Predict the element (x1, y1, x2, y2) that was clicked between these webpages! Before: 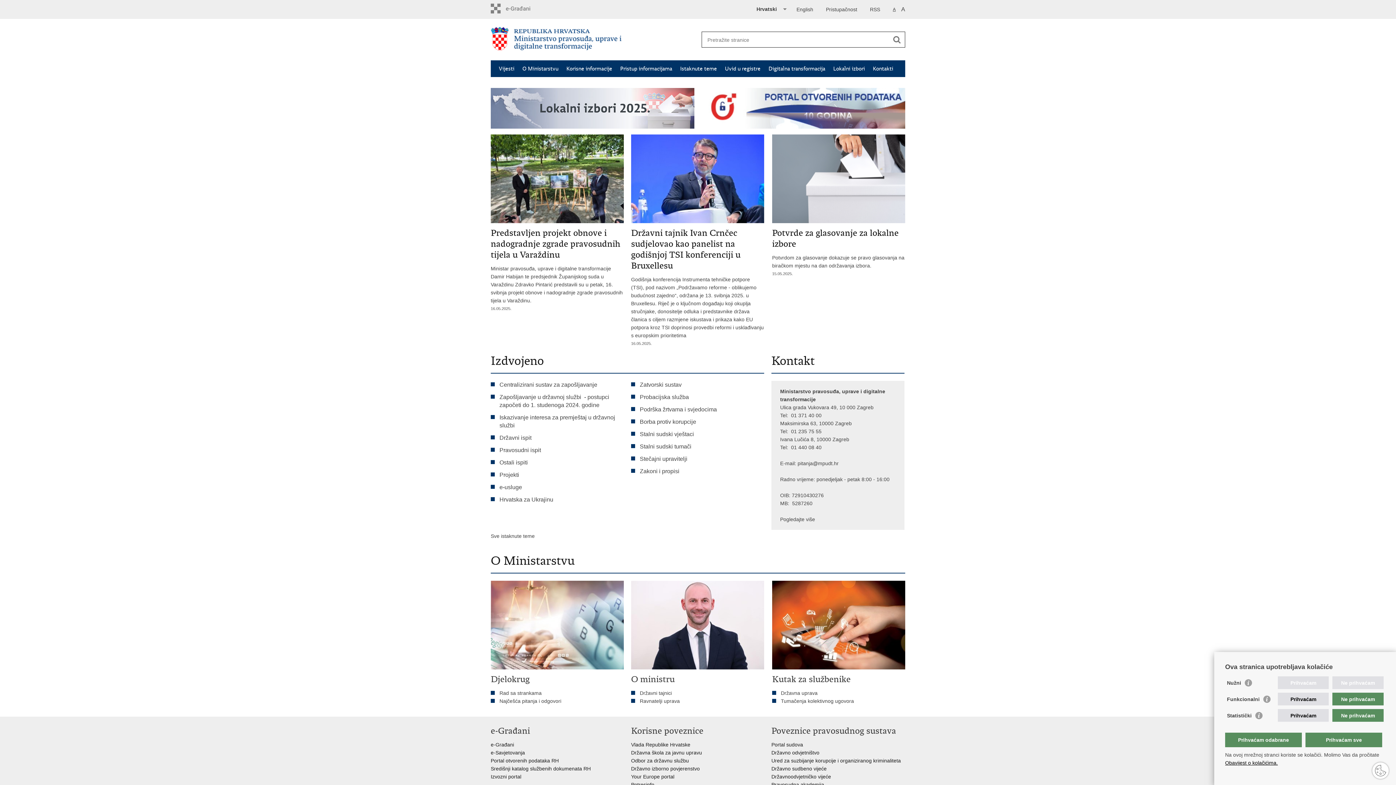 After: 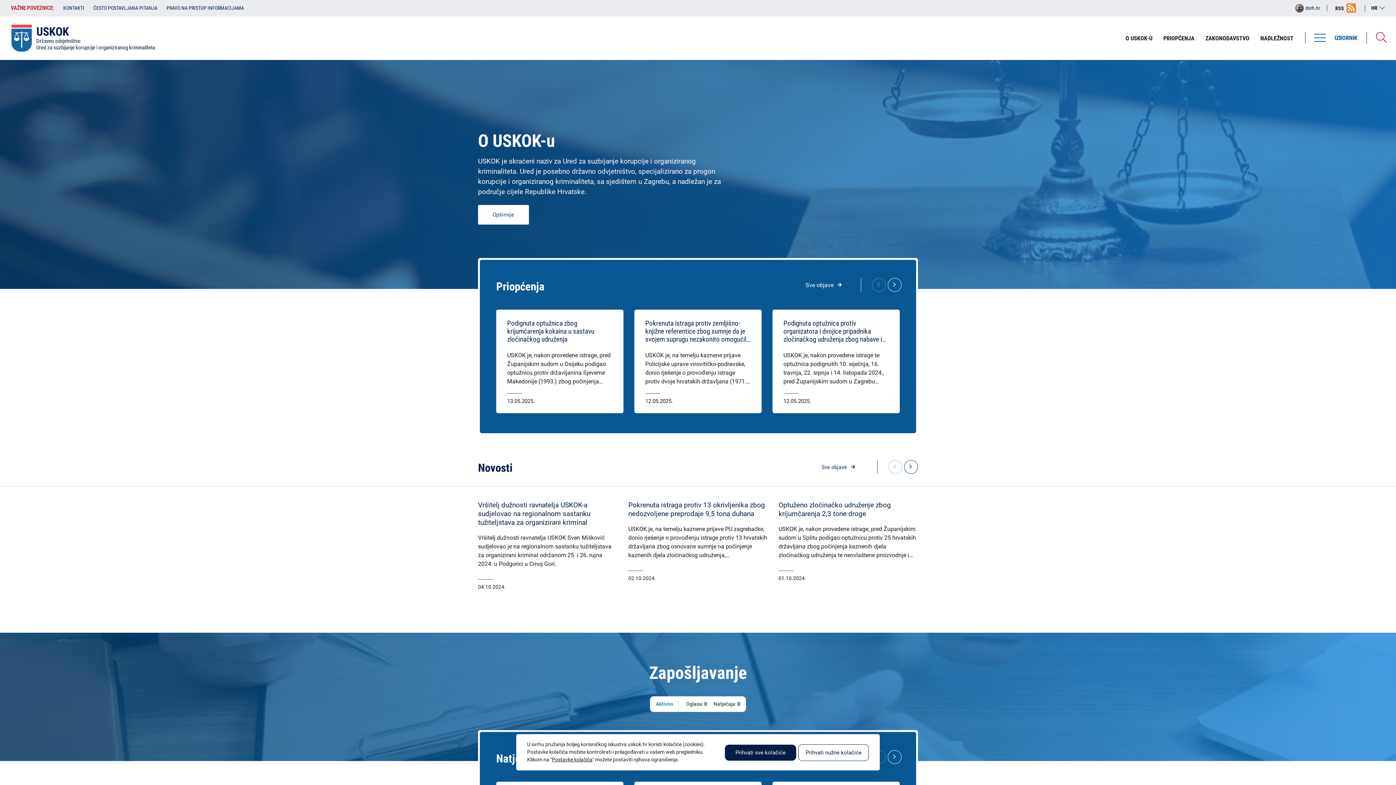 Action: label: Ured za suzbijanje korupcije i organiziranog kriminaliteta bbox: (771, 758, 901, 764)